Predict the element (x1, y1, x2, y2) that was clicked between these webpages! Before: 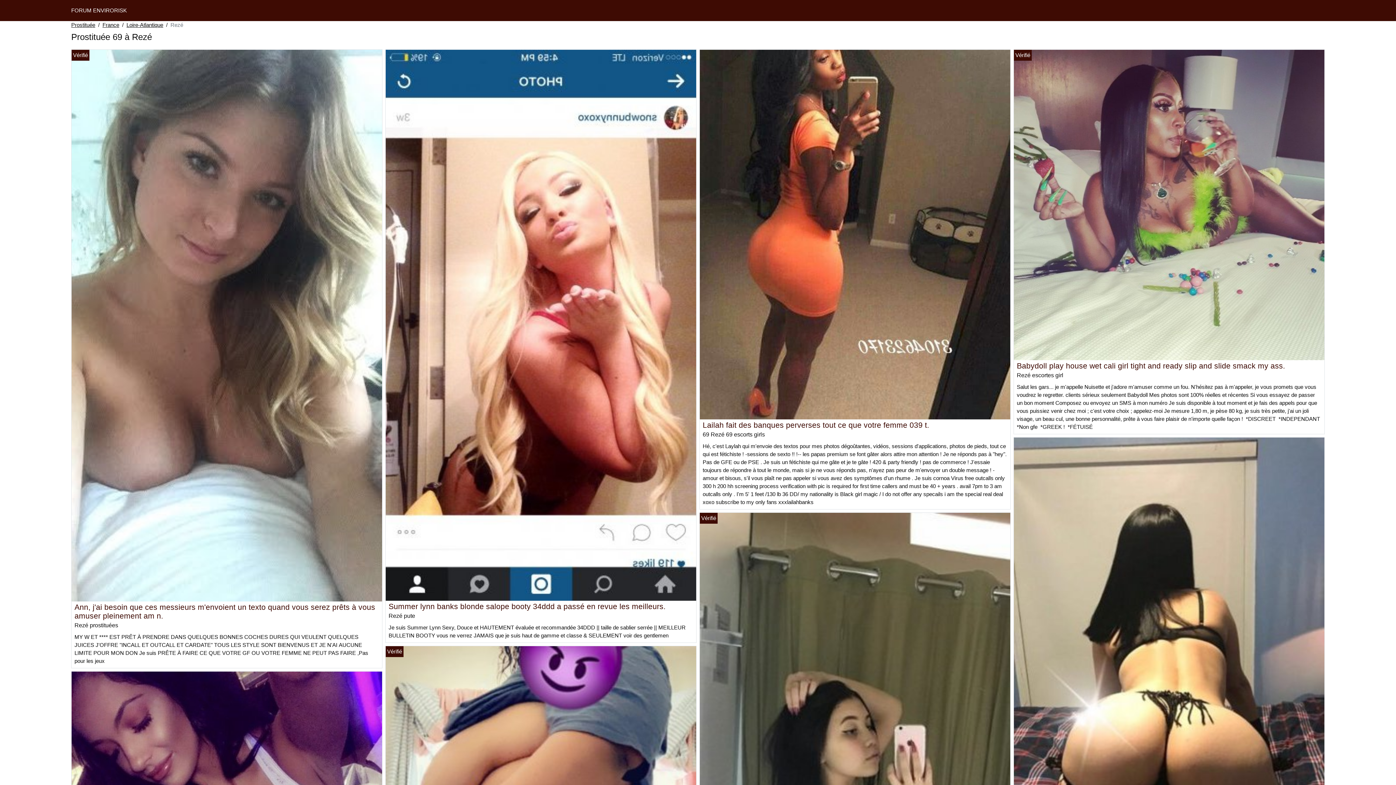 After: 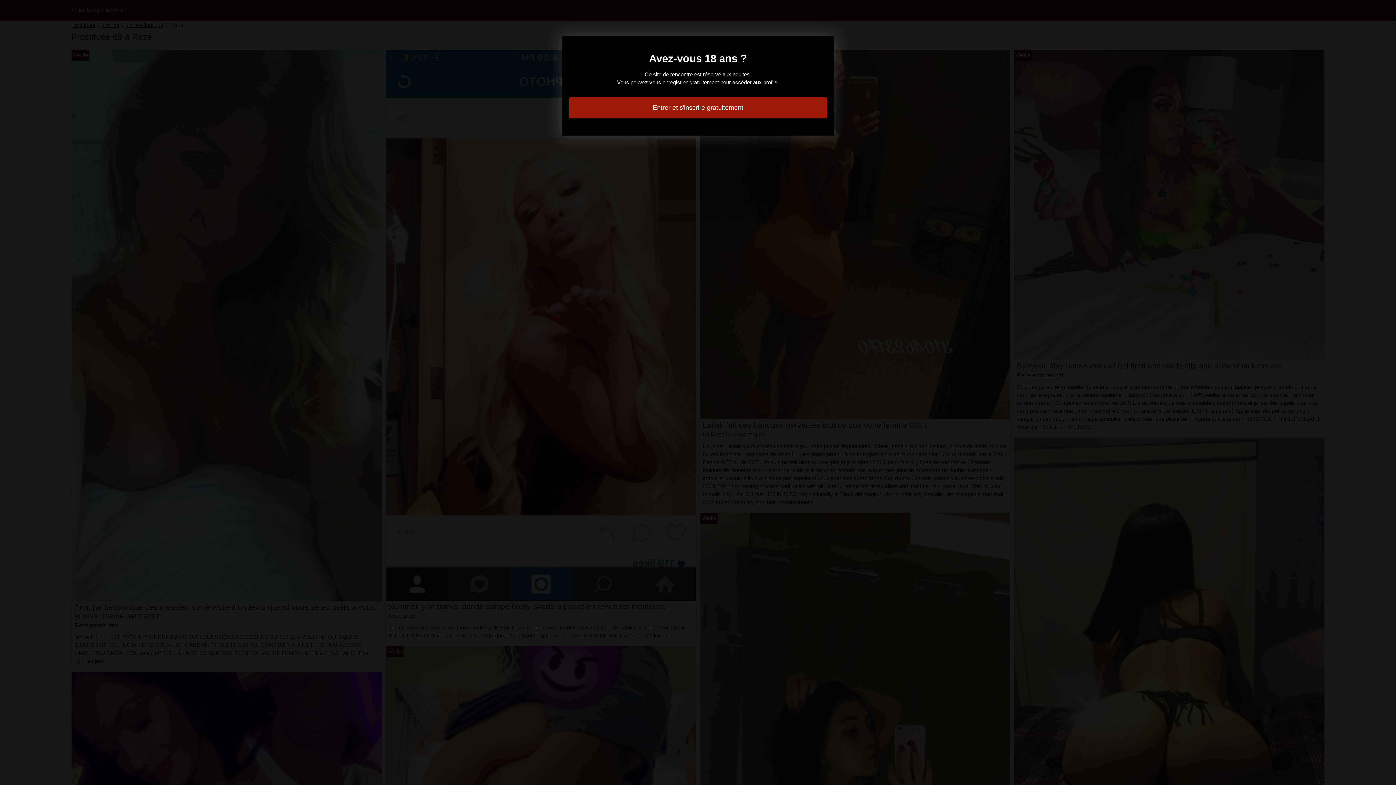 Action: bbox: (1017, 361, 1285, 370) label: Babydoll play house wet cali girl tight and ready slip and slide smack my ass.